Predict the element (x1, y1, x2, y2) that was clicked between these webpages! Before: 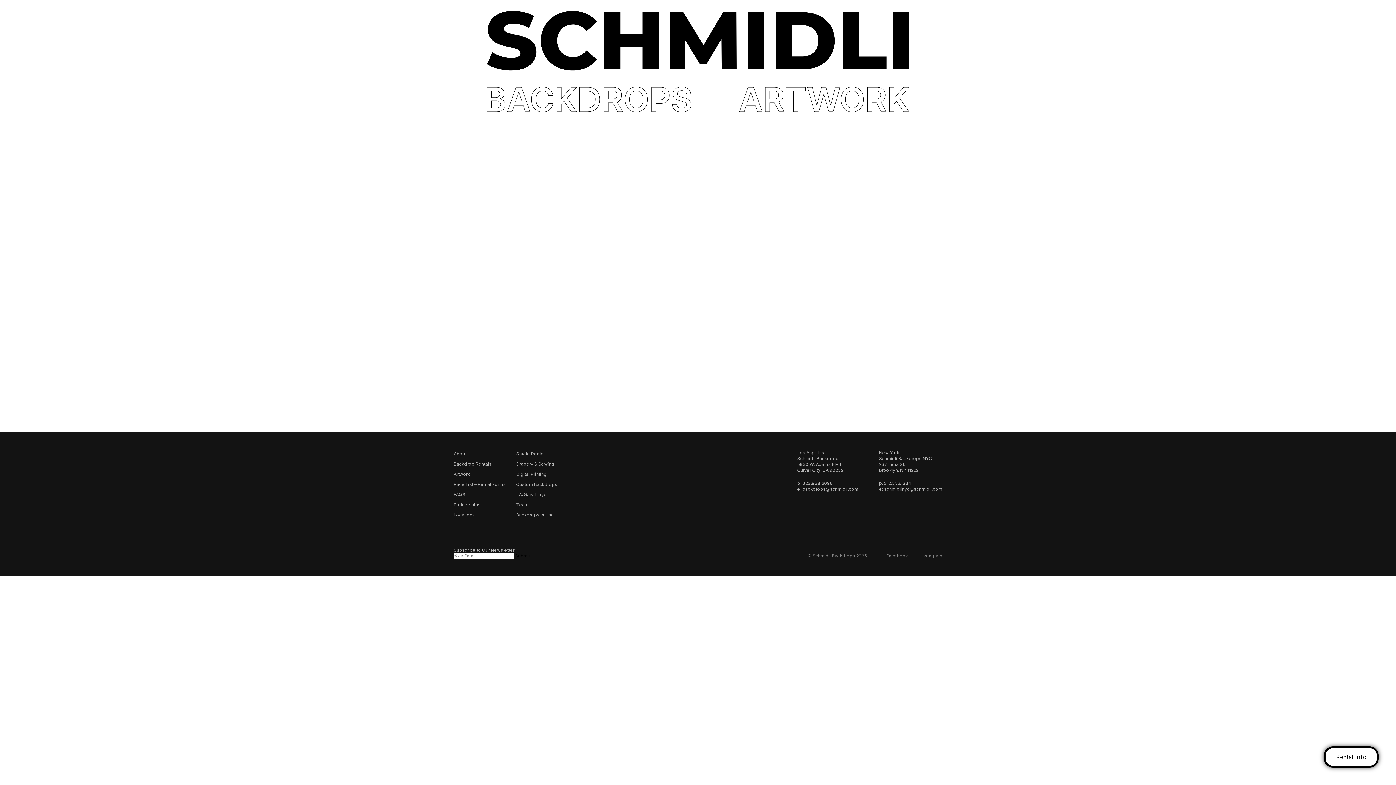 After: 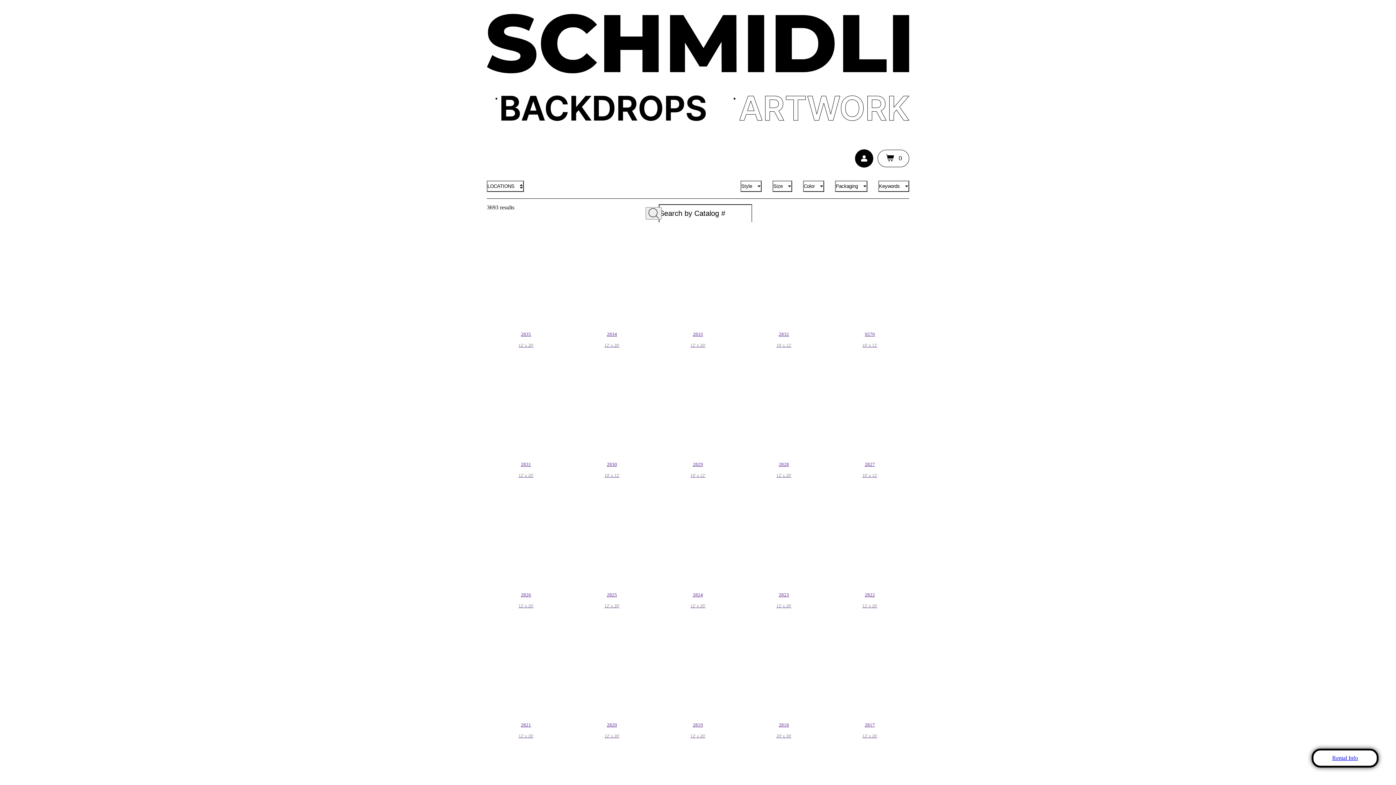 Action: bbox: (486, 86, 691, 112) label: Backdrops